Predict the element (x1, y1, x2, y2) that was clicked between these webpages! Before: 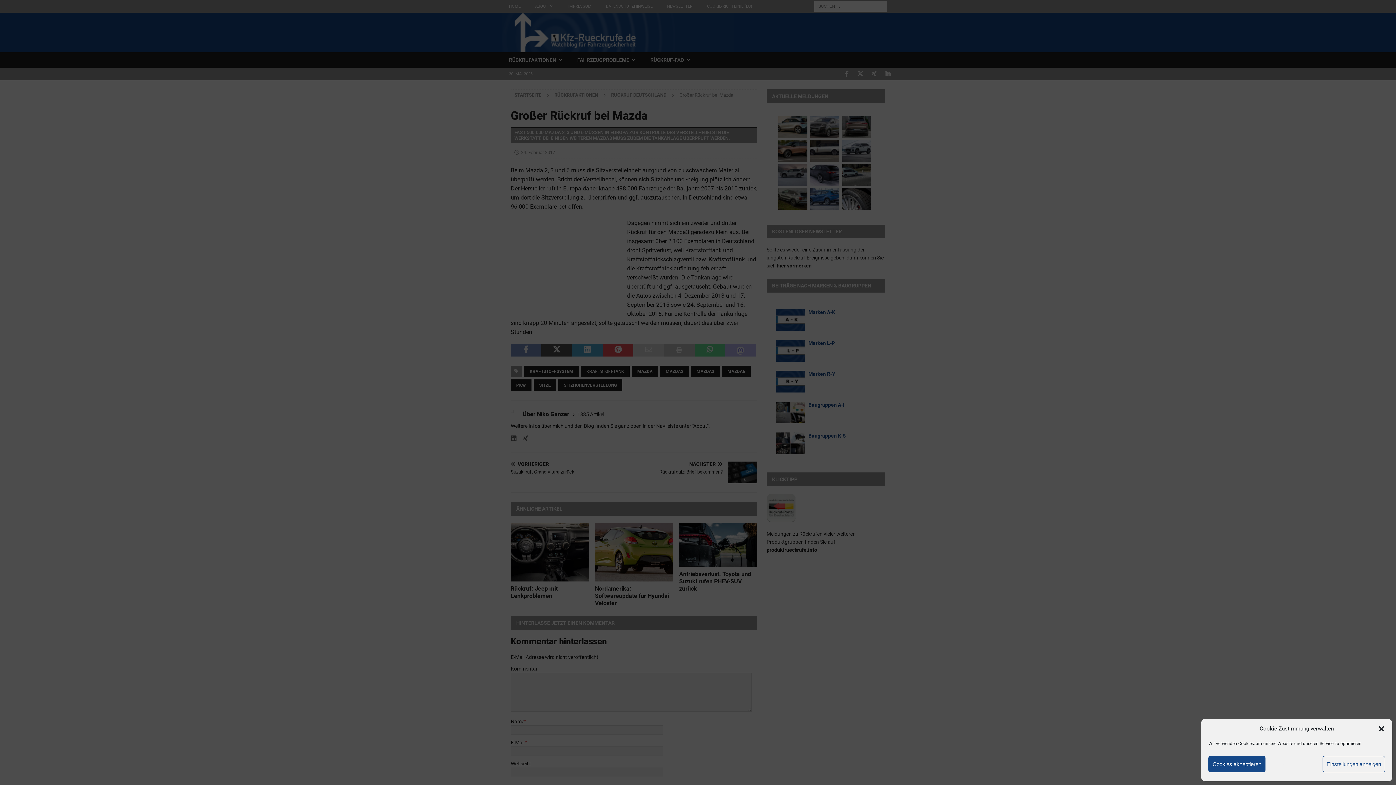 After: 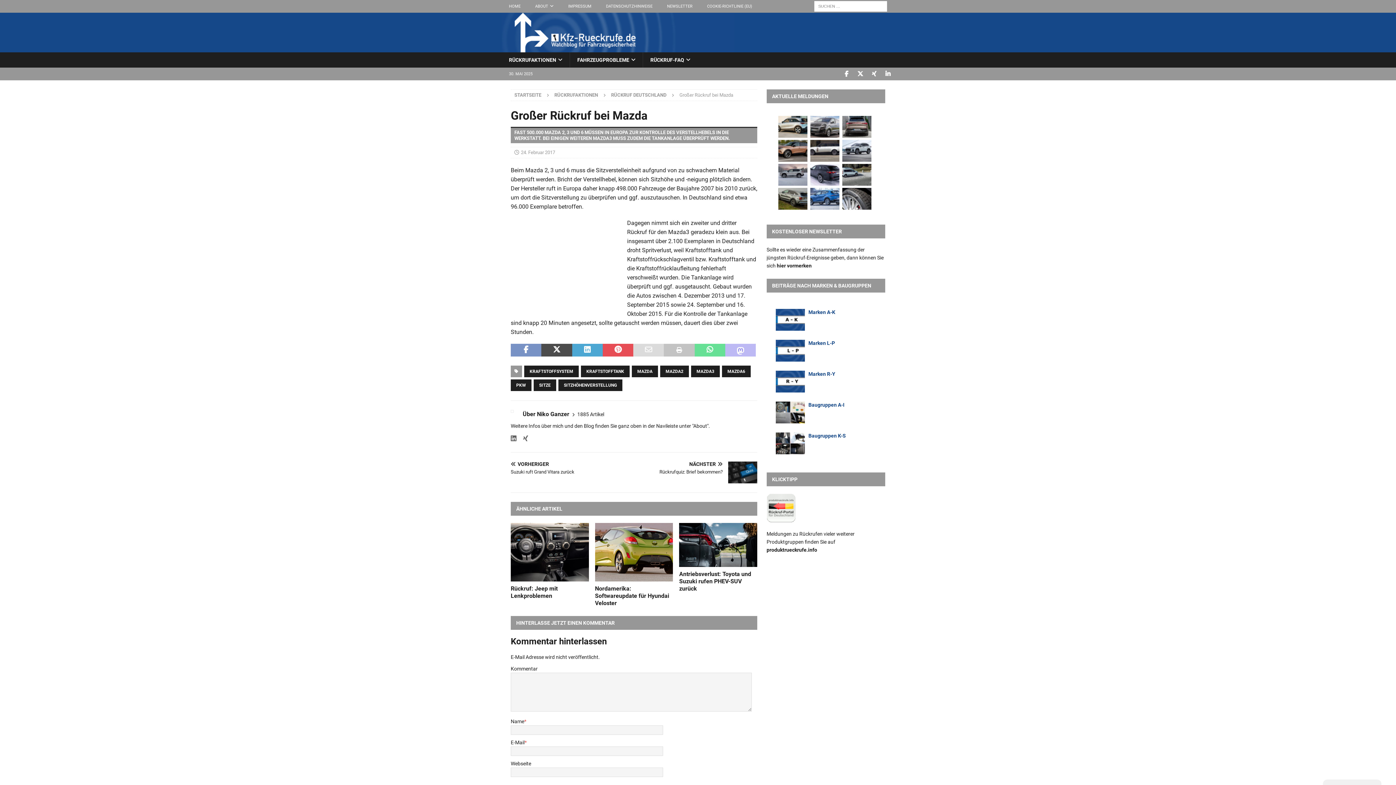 Action: label: Ablehnen bbox: (1265, 756, 1322, 772)